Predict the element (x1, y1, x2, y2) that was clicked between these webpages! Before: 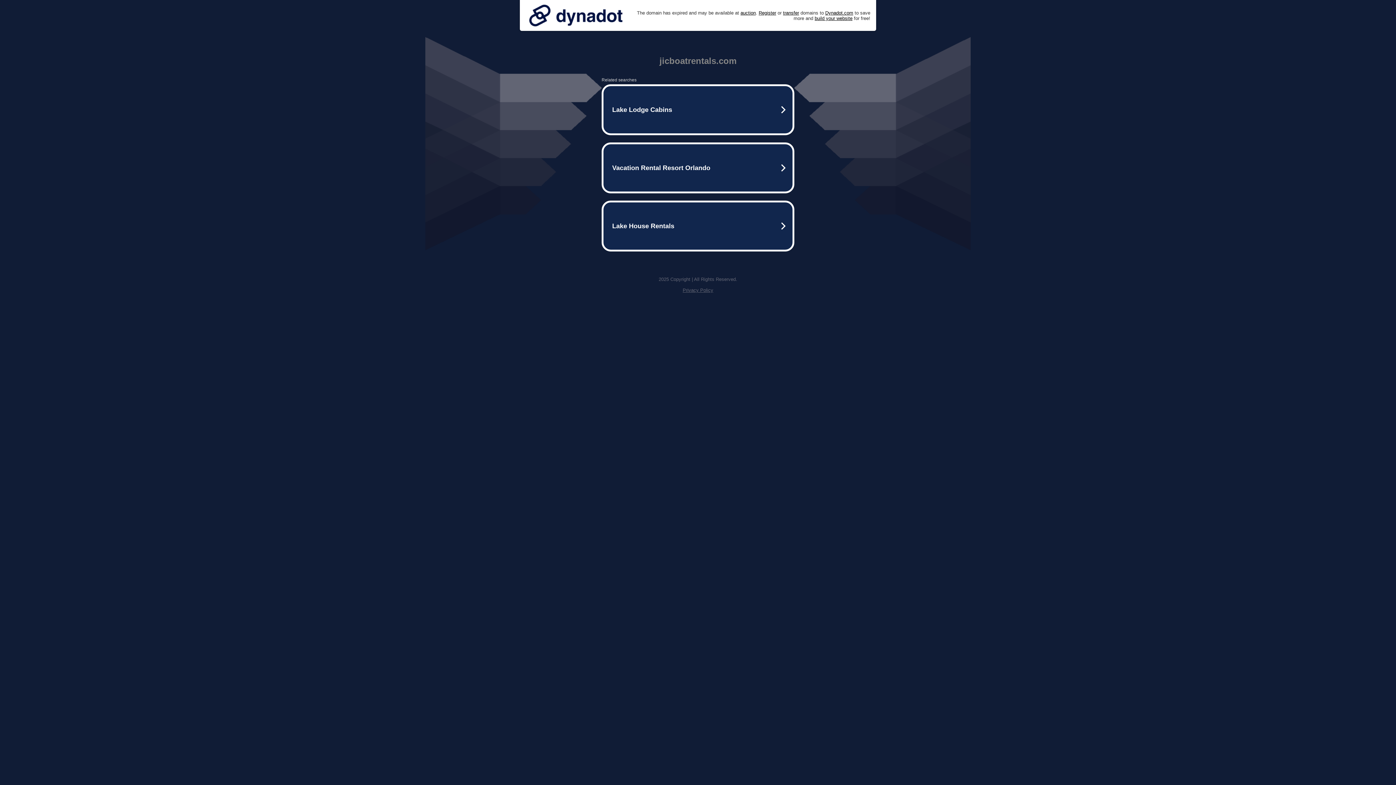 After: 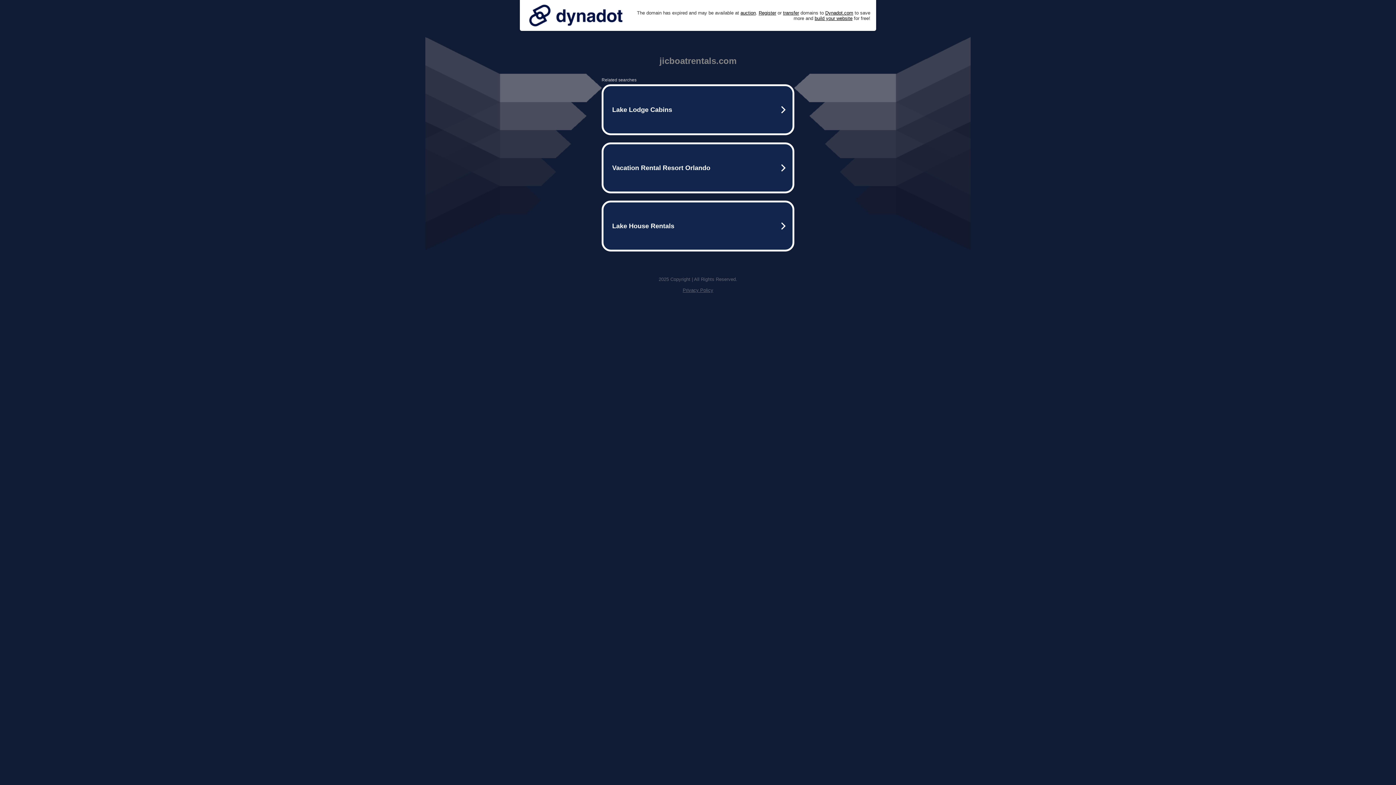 Action: bbox: (525, 0, 626, 30)